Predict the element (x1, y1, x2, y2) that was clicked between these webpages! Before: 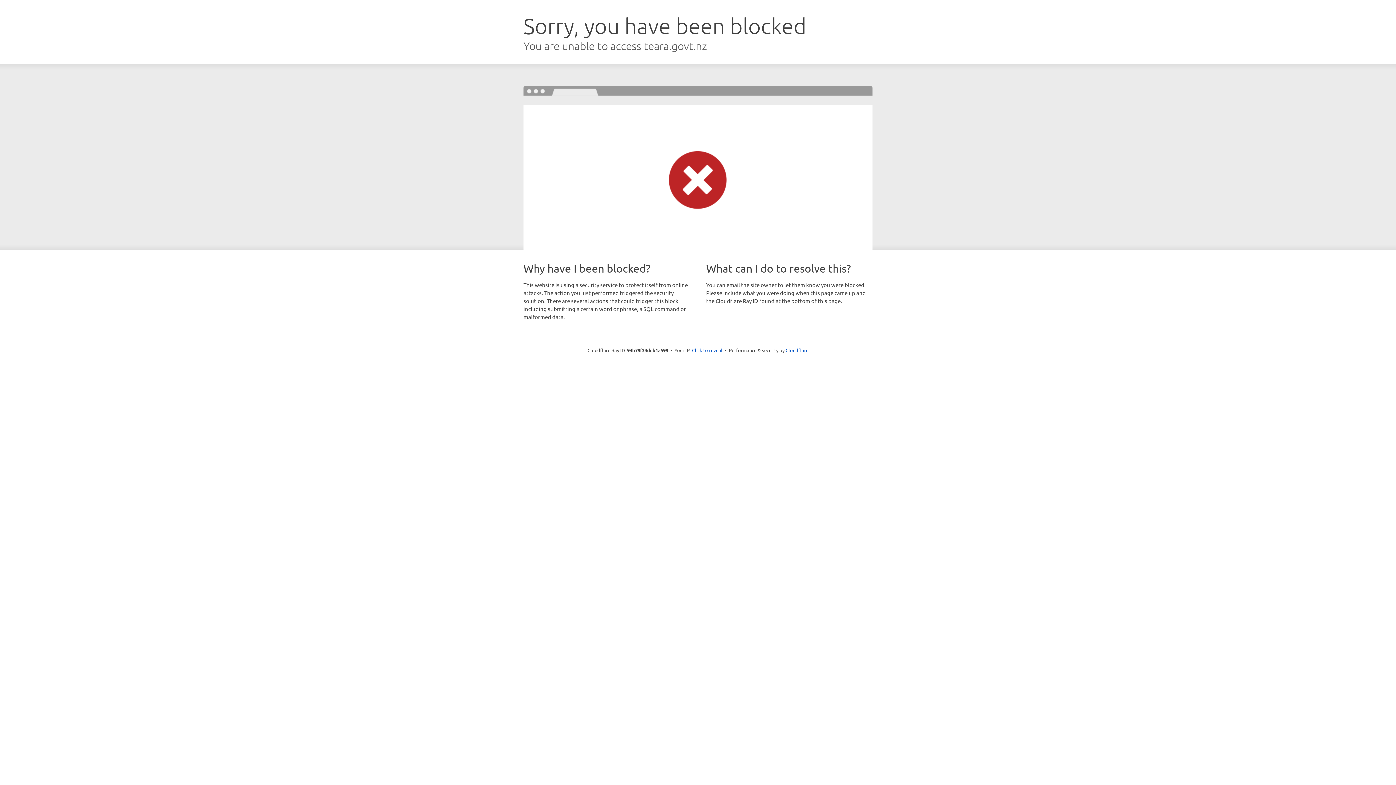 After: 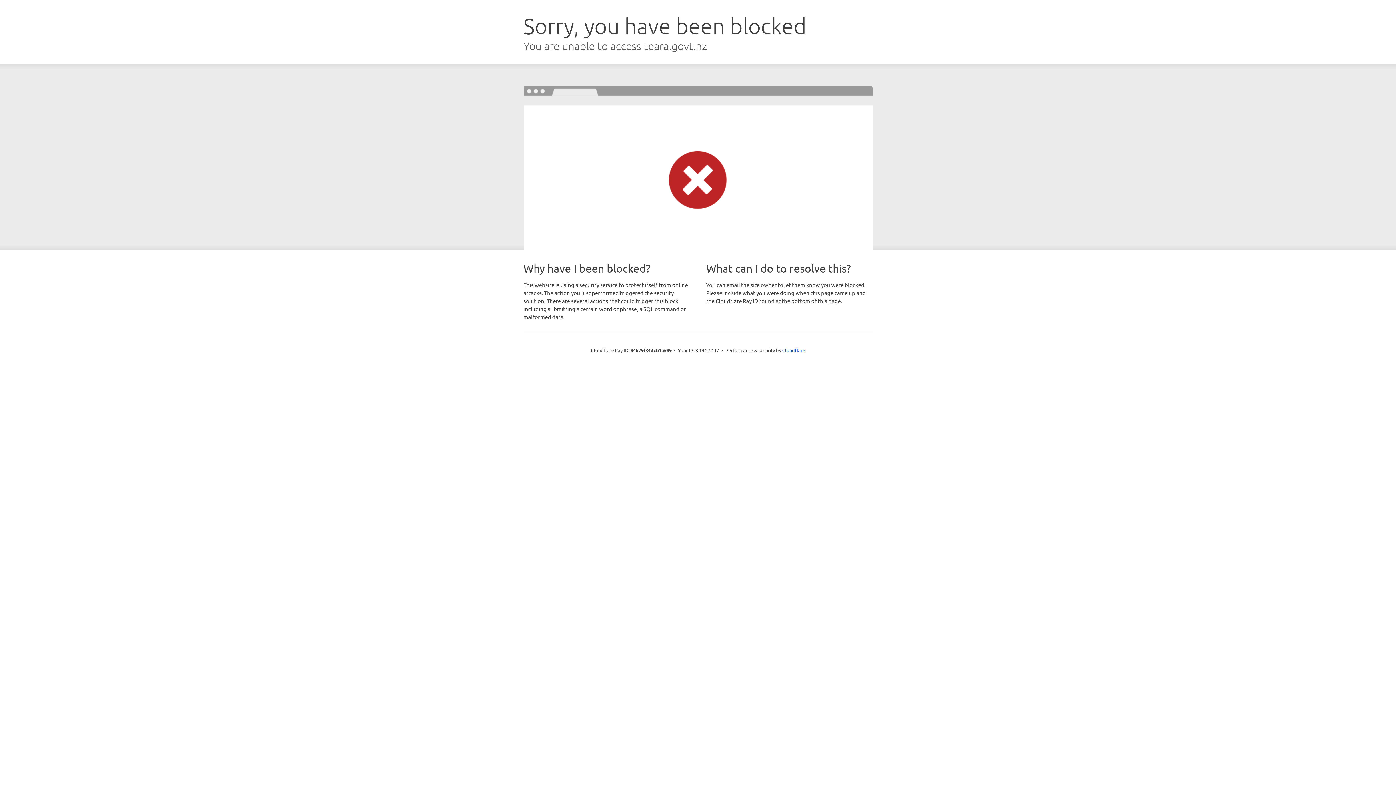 Action: bbox: (692, 346, 722, 353) label: Click to reveal